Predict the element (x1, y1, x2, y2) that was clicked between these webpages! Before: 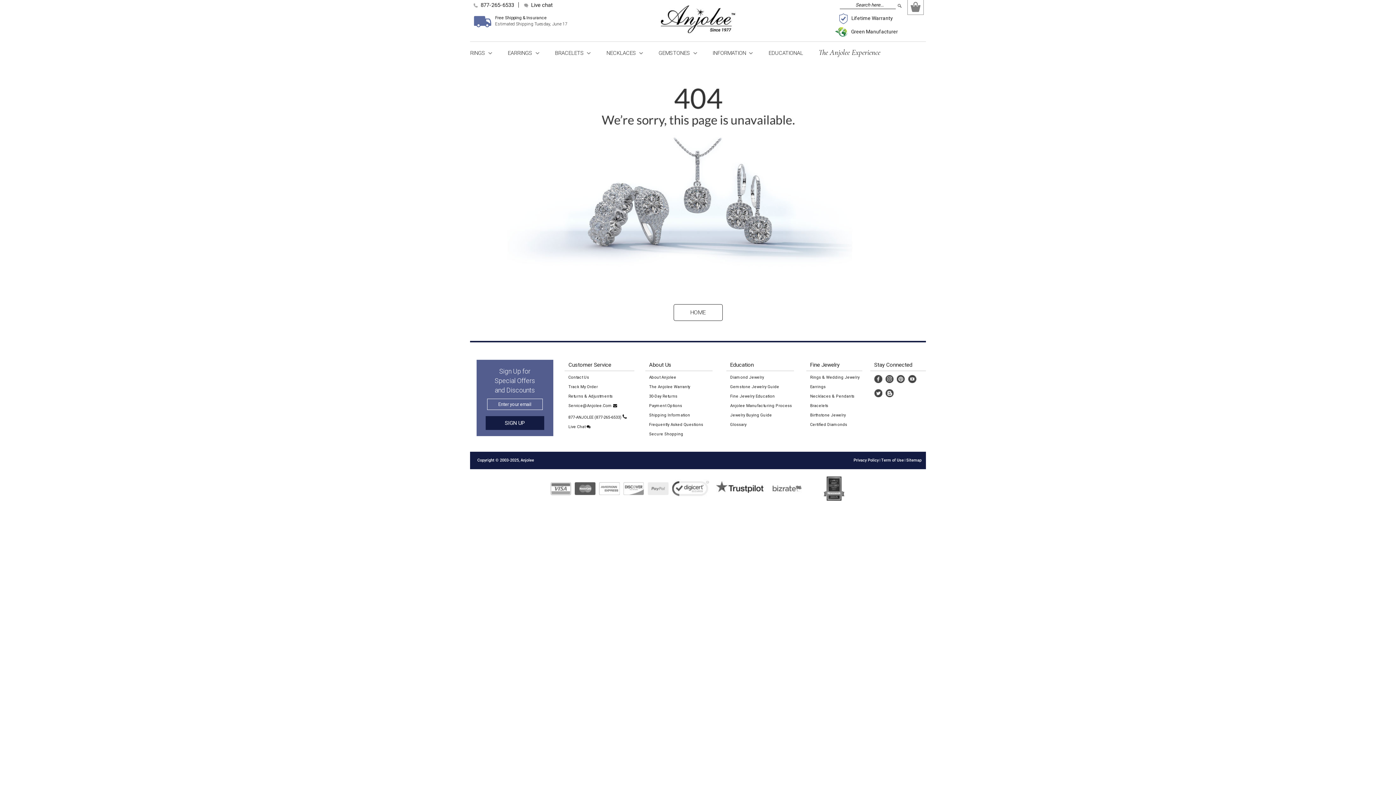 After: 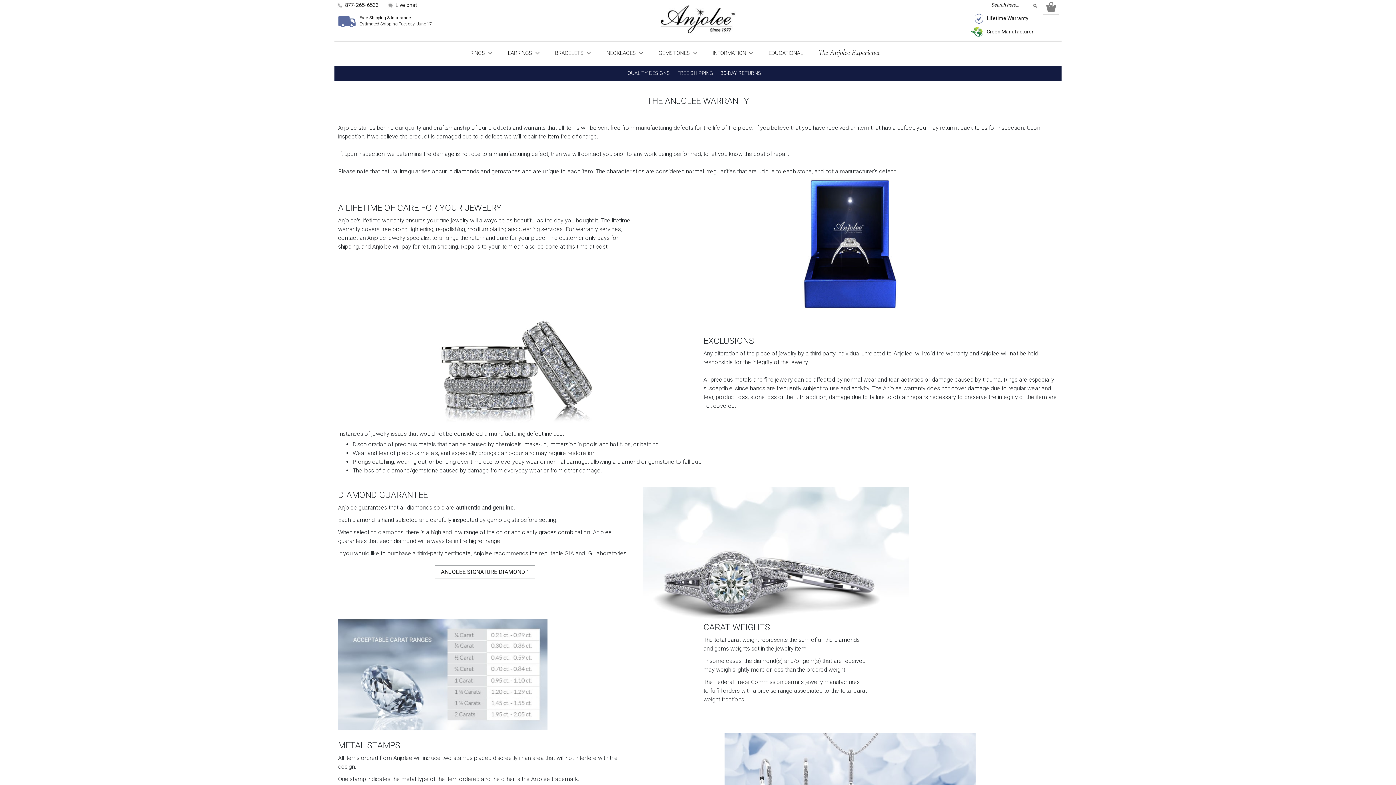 Action: bbox: (649, 384, 690, 389) label: The Anjolee Warranty